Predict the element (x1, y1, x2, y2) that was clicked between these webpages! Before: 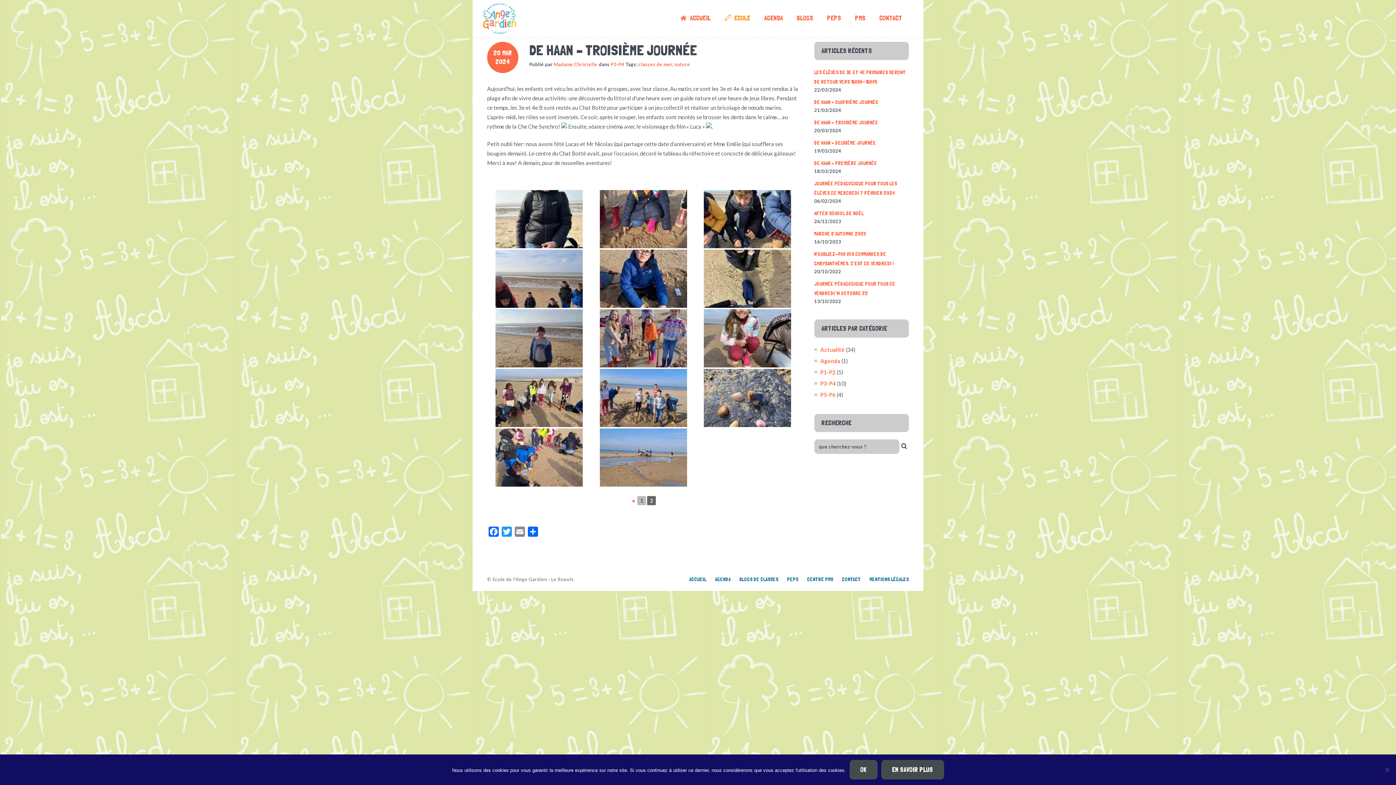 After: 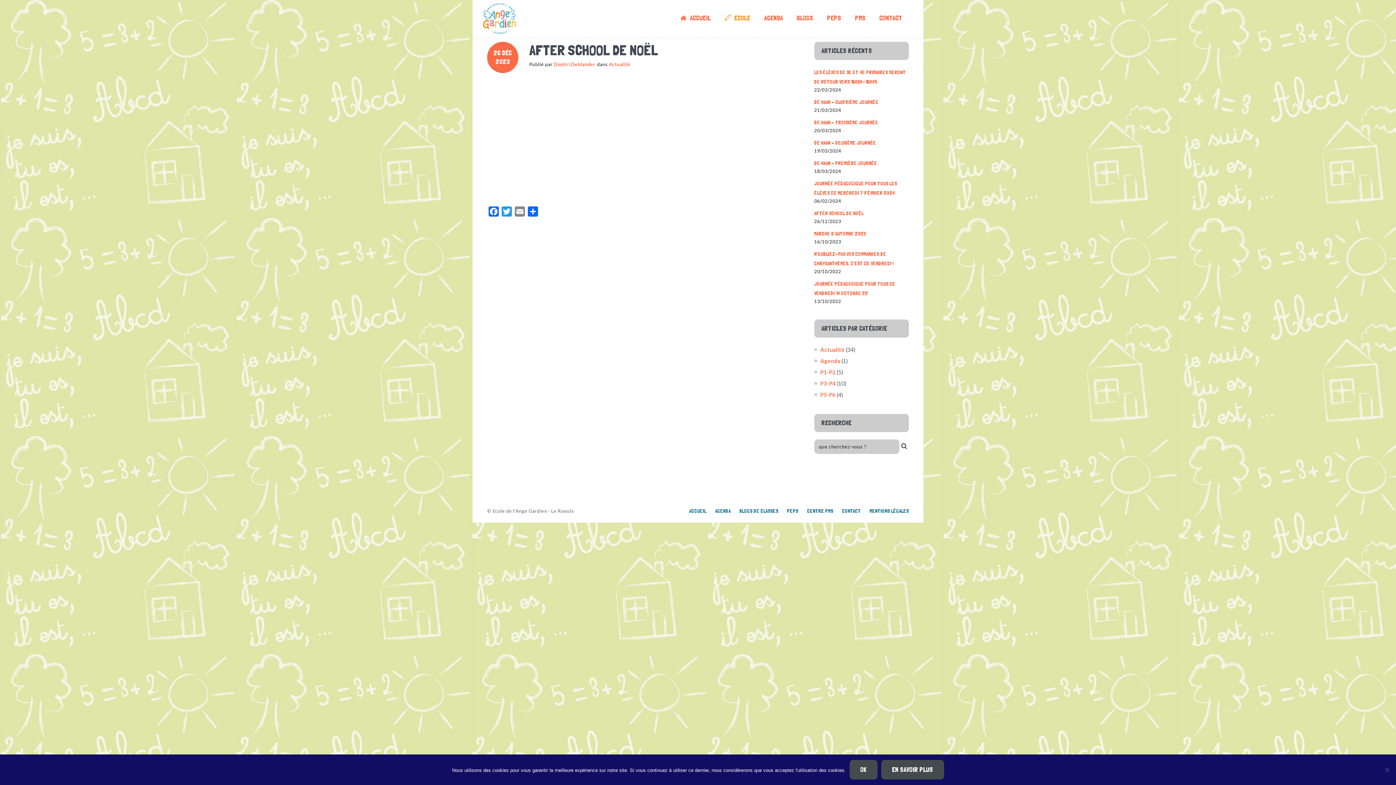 Action: label: AFTER SCHOOL DE NOËL bbox: (814, 210, 863, 216)